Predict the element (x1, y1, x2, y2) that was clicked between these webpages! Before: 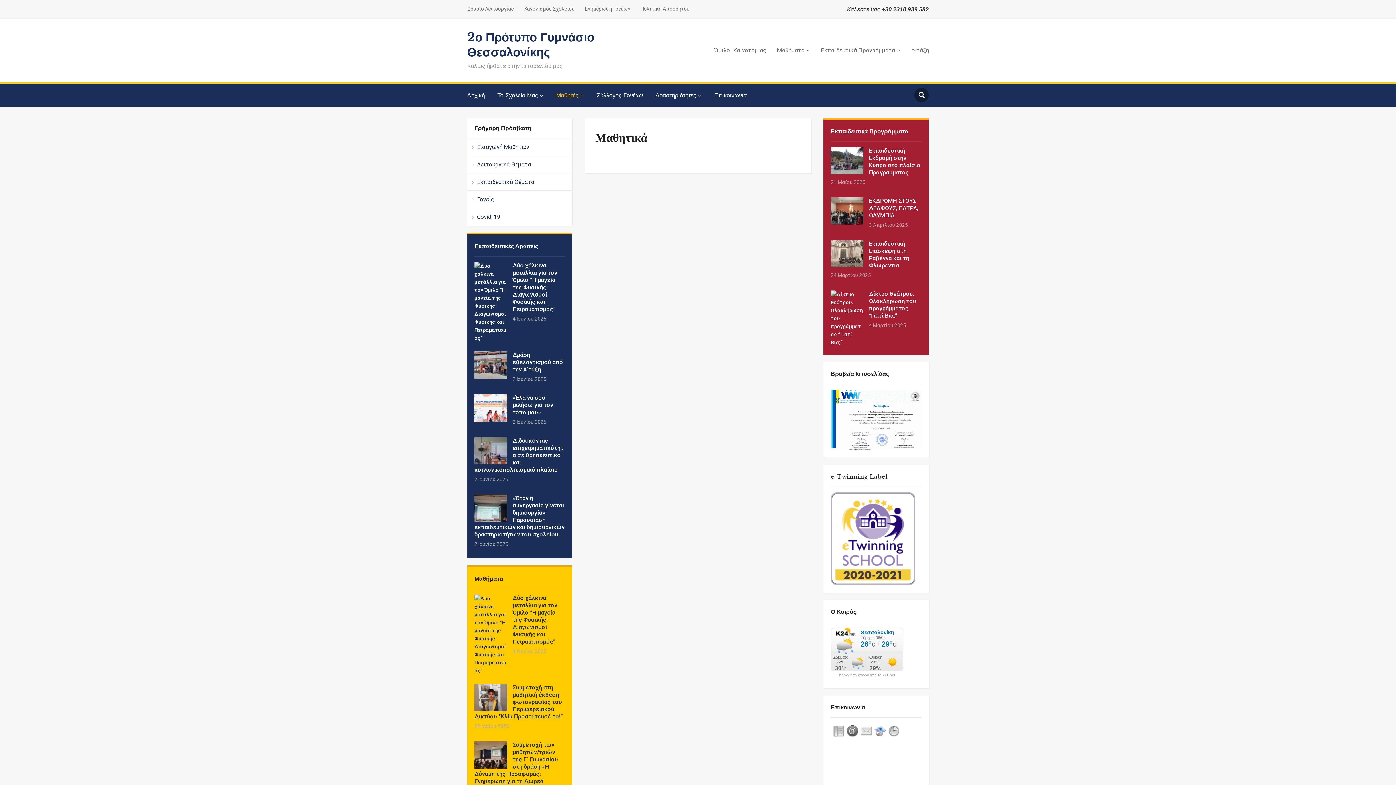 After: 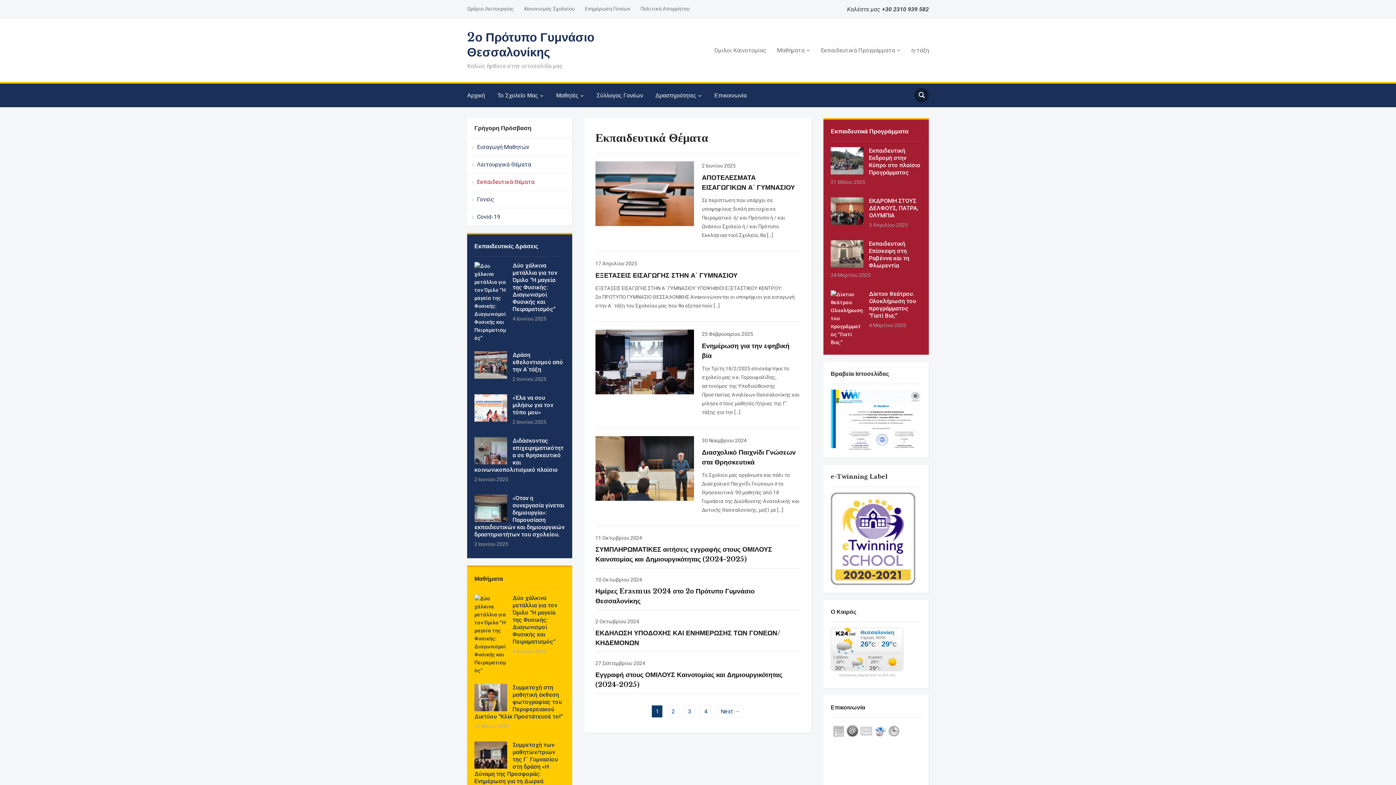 Action: label: Εκπαιδευτικά Θέματα bbox: (467, 173, 572, 190)